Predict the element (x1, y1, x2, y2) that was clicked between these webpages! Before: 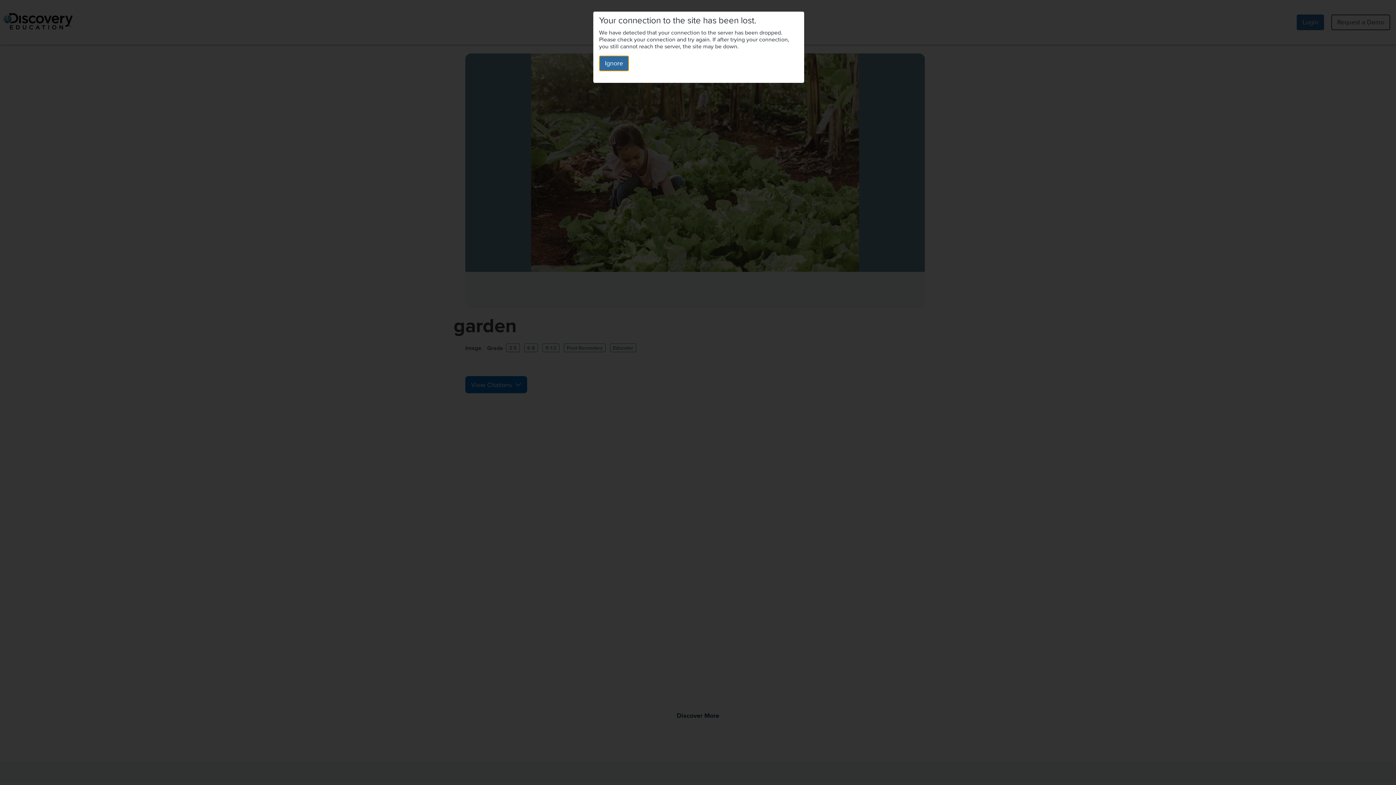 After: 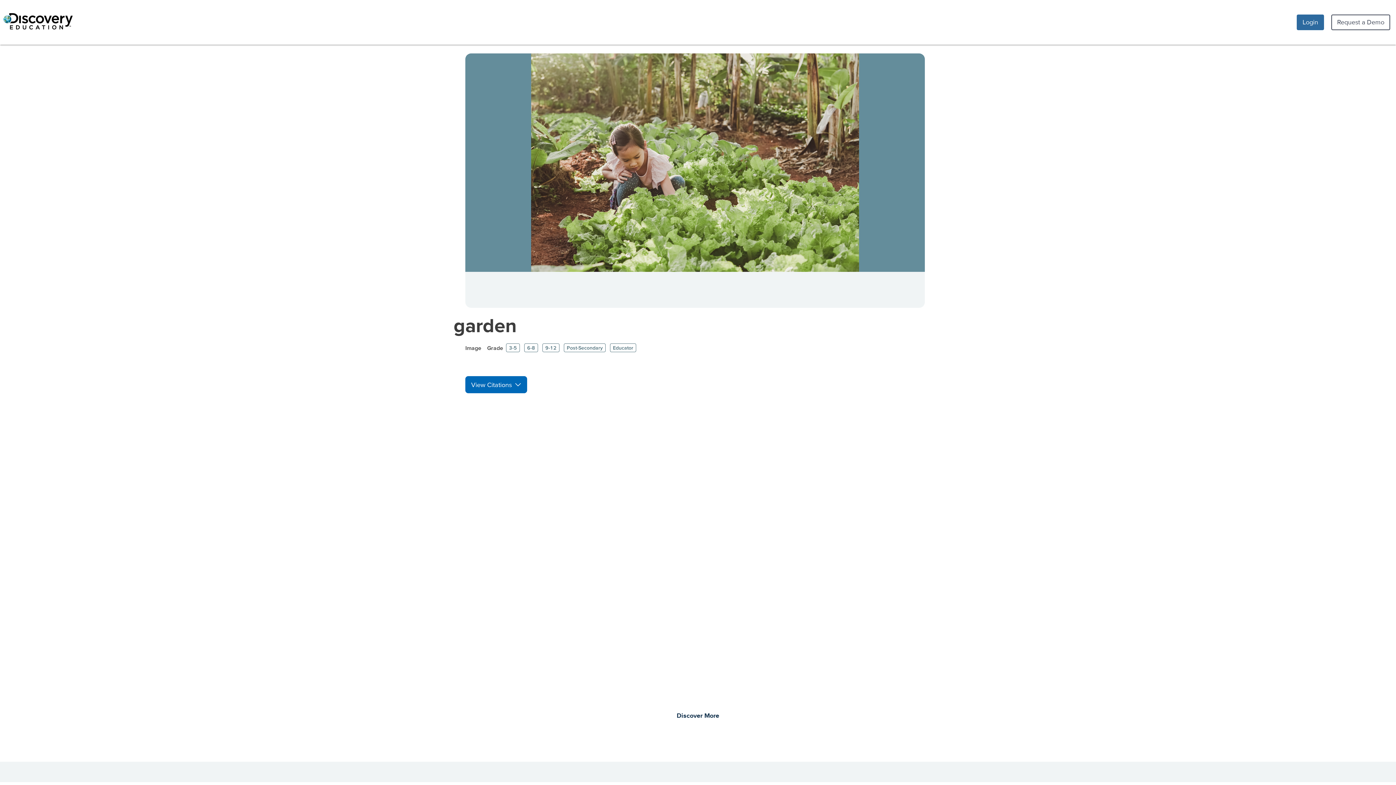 Action: label: Ignore bbox: (599, 55, 629, 71)